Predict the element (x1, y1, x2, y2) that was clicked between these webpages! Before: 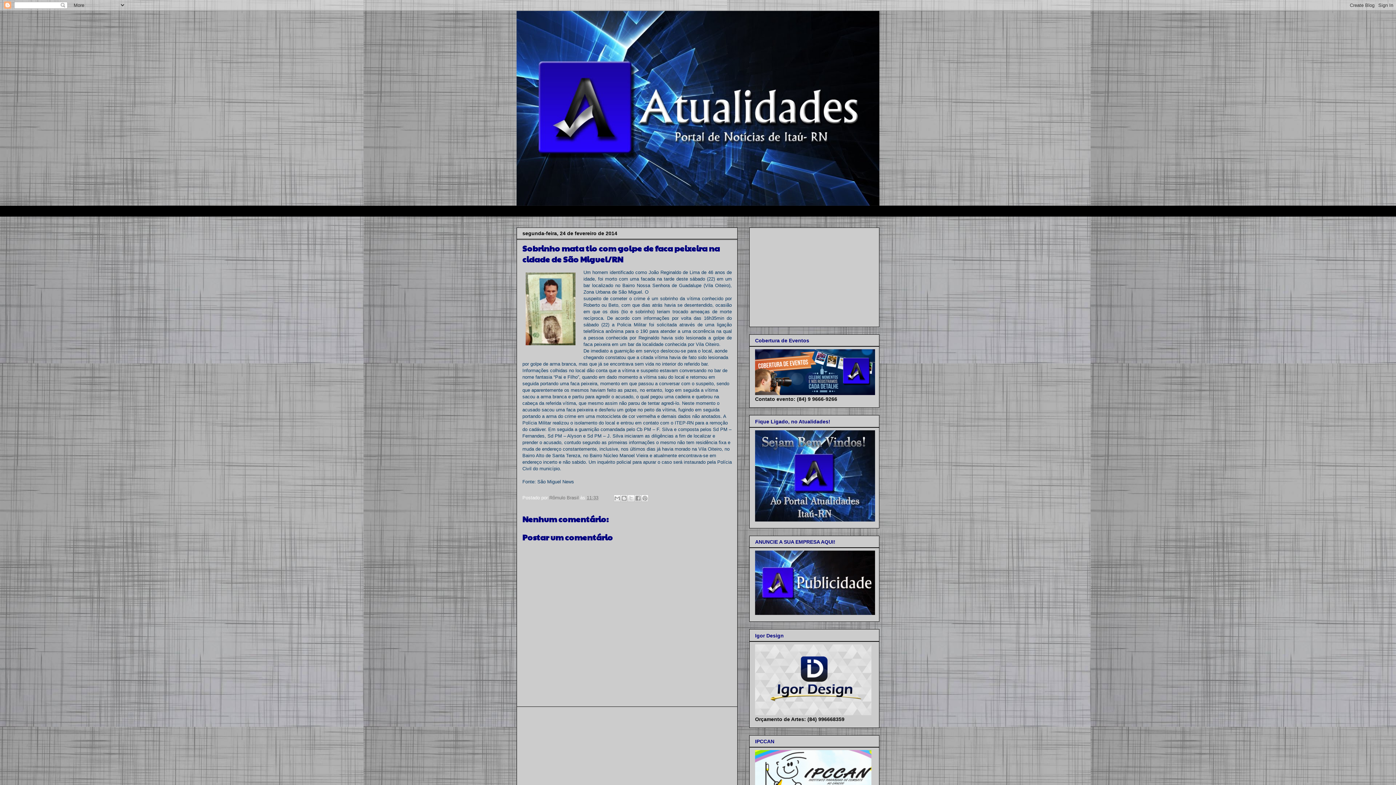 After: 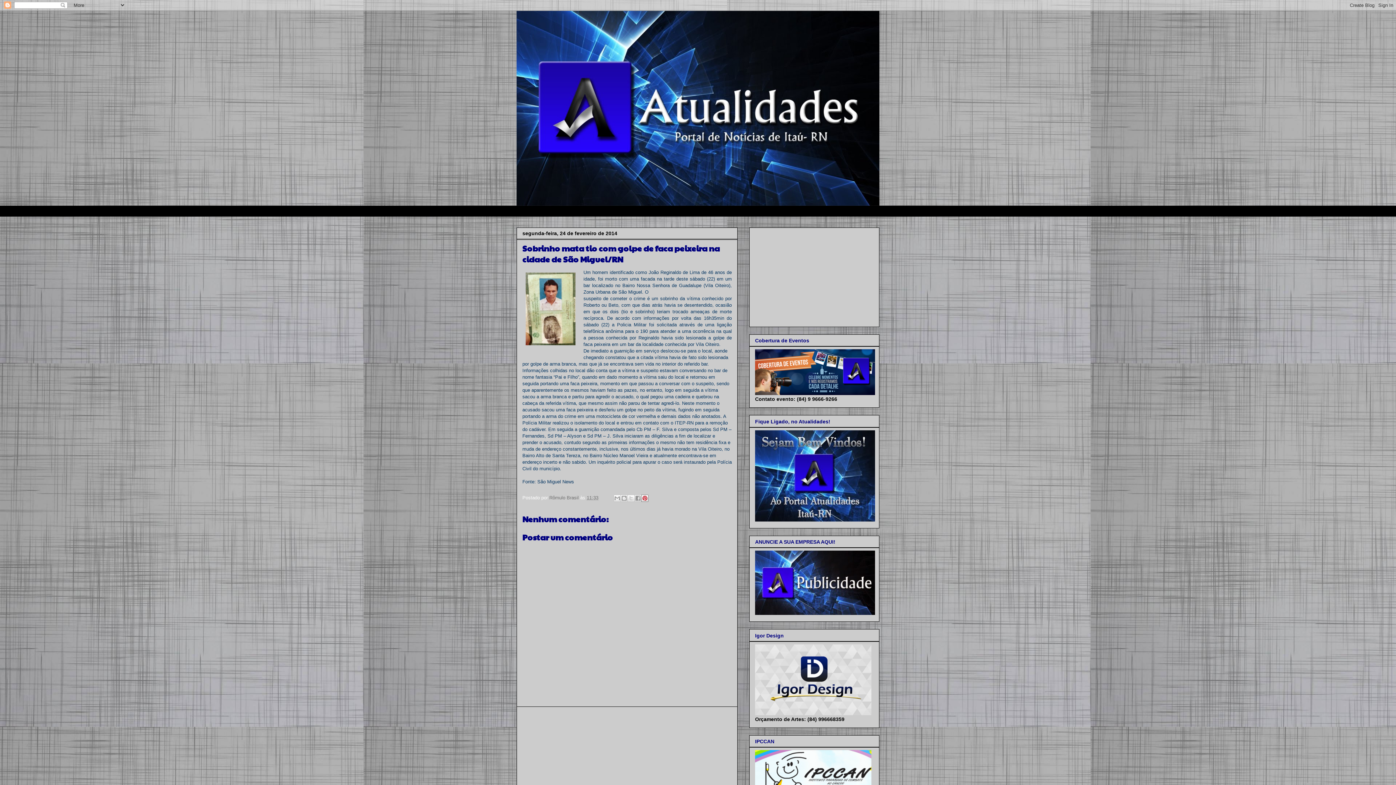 Action: label: Compartilhar com o Pinterest bbox: (641, 494, 648, 502)